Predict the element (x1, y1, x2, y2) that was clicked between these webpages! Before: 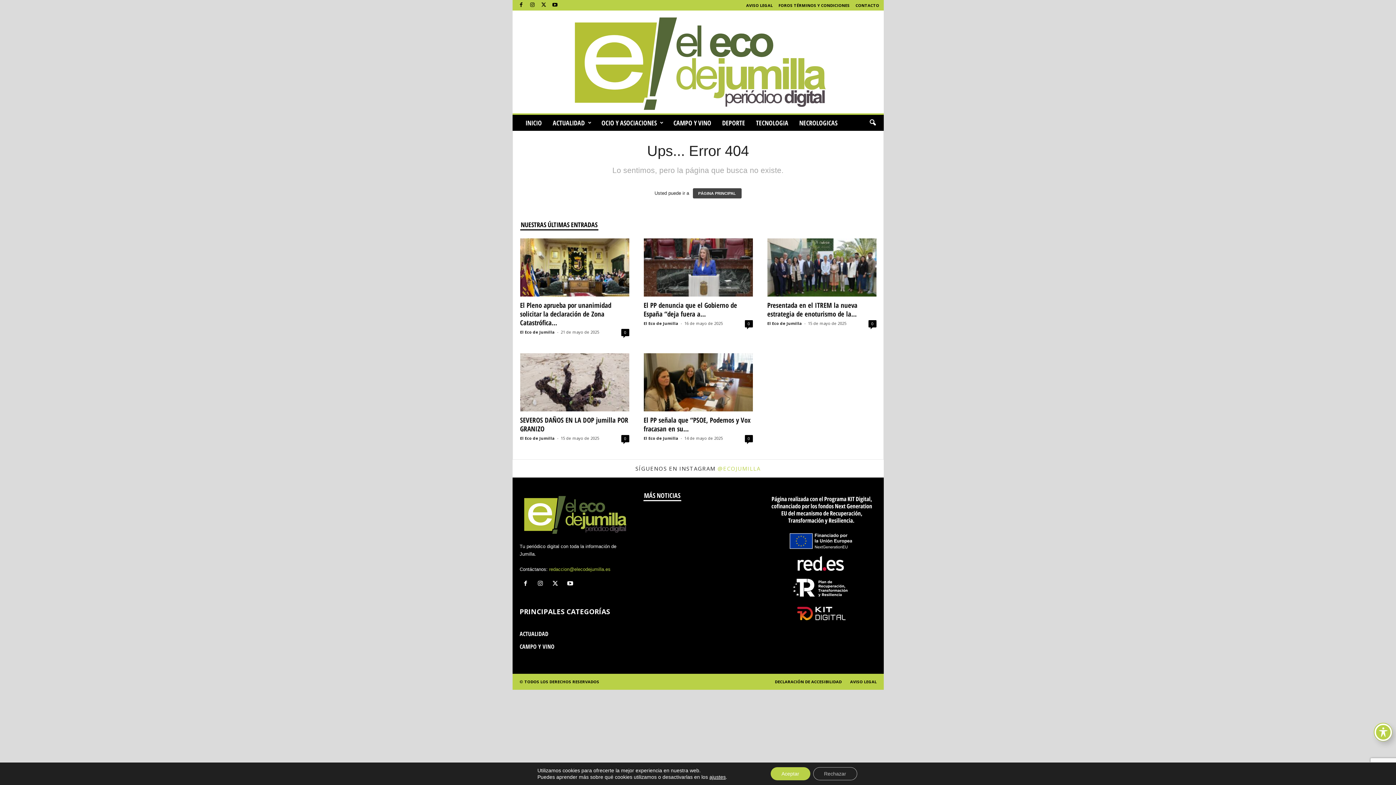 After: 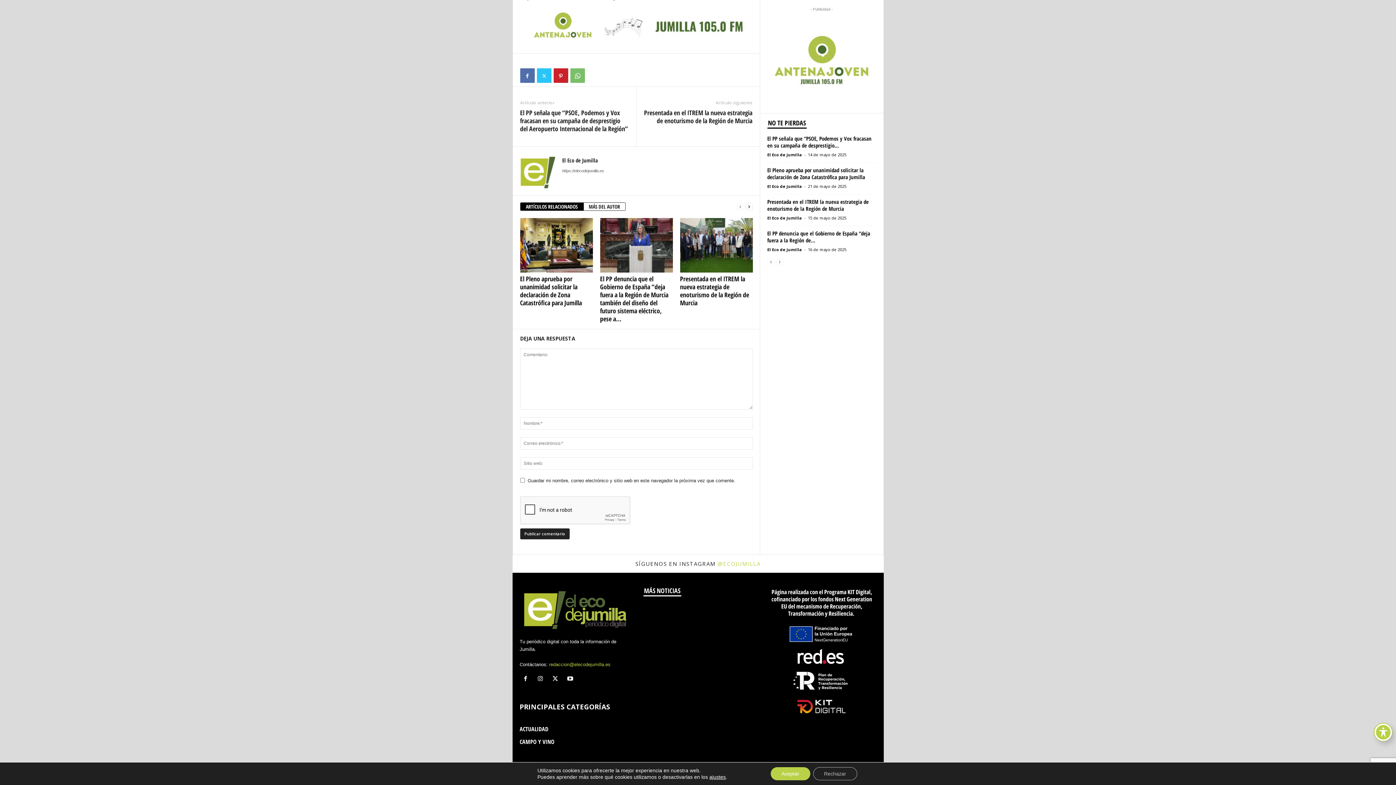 Action: bbox: (621, 435, 629, 442) label: 0